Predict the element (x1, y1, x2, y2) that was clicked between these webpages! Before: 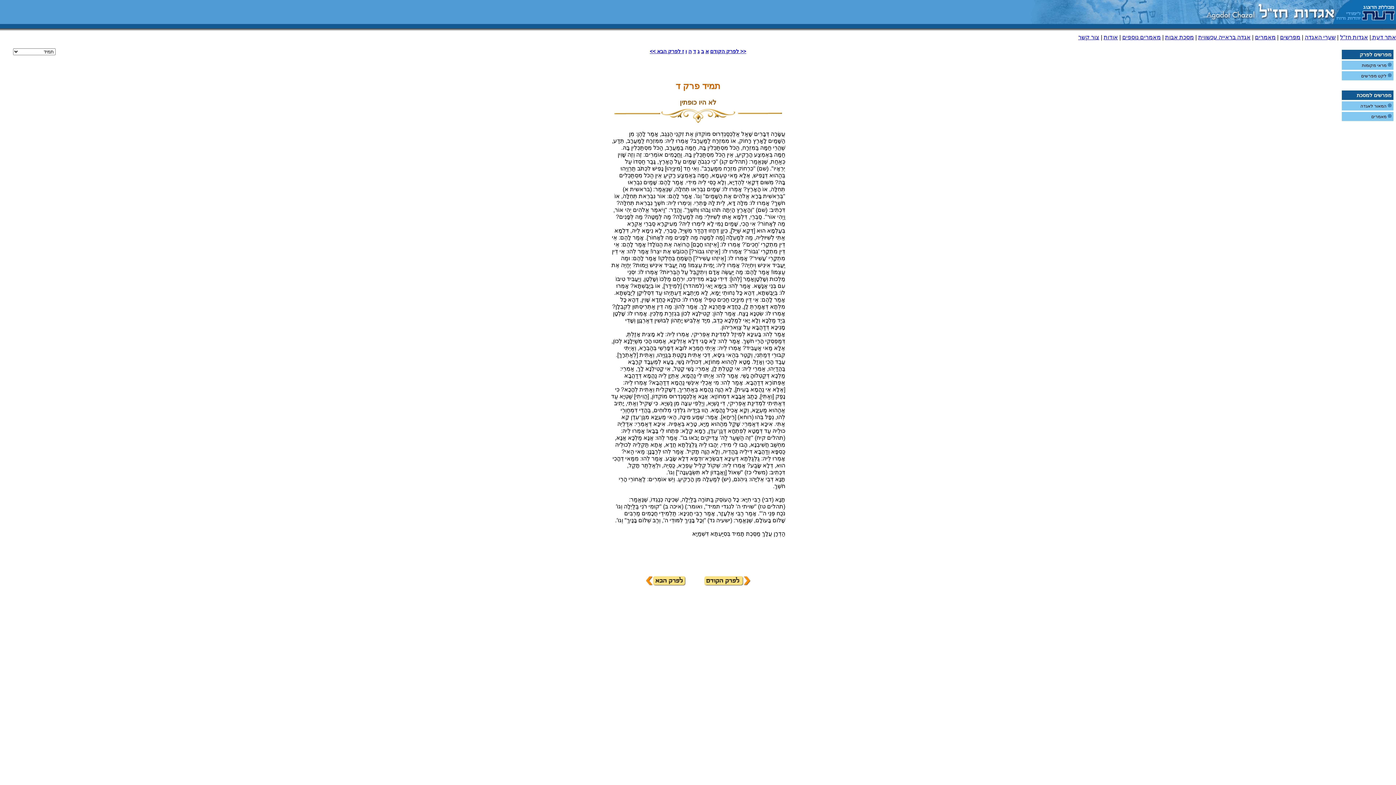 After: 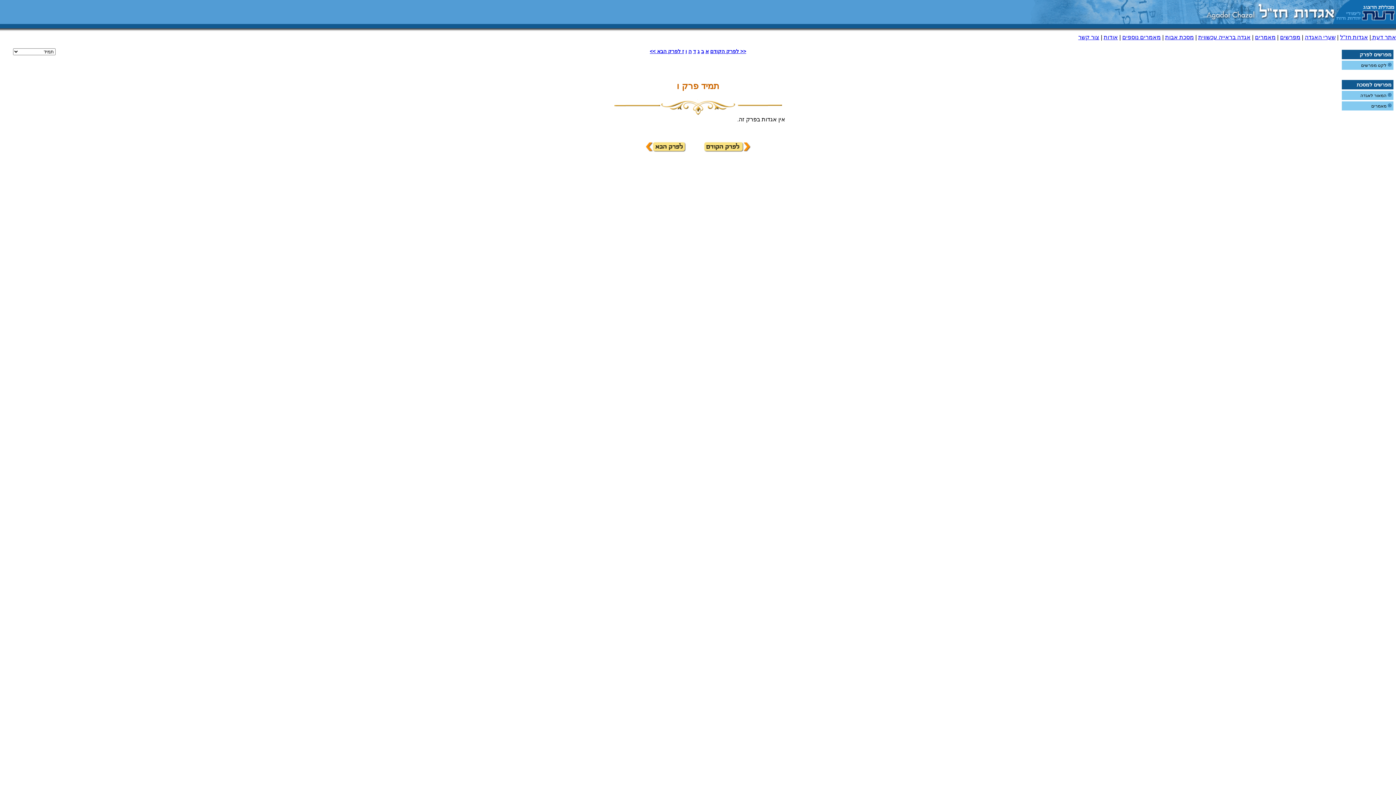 Action: label: ו bbox: (685, 48, 687, 54)